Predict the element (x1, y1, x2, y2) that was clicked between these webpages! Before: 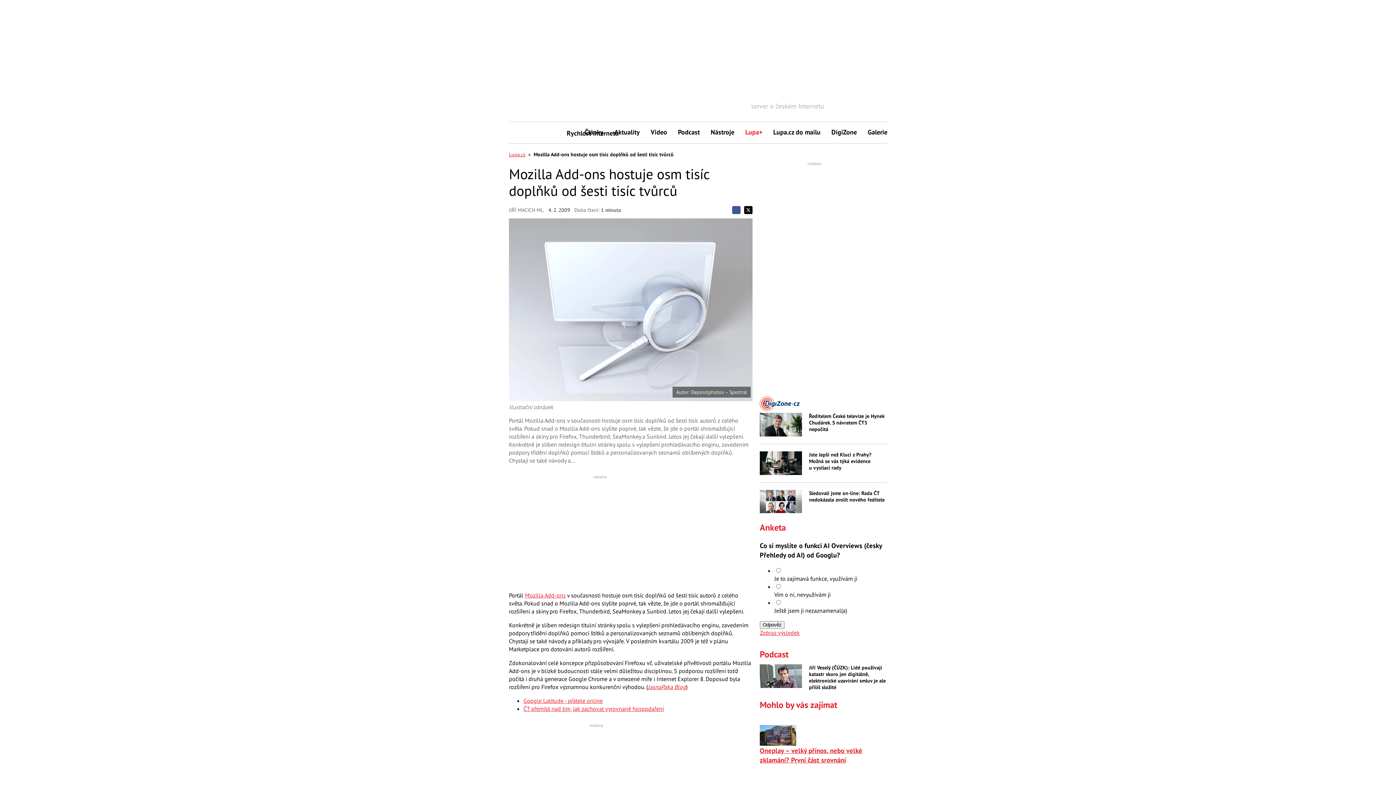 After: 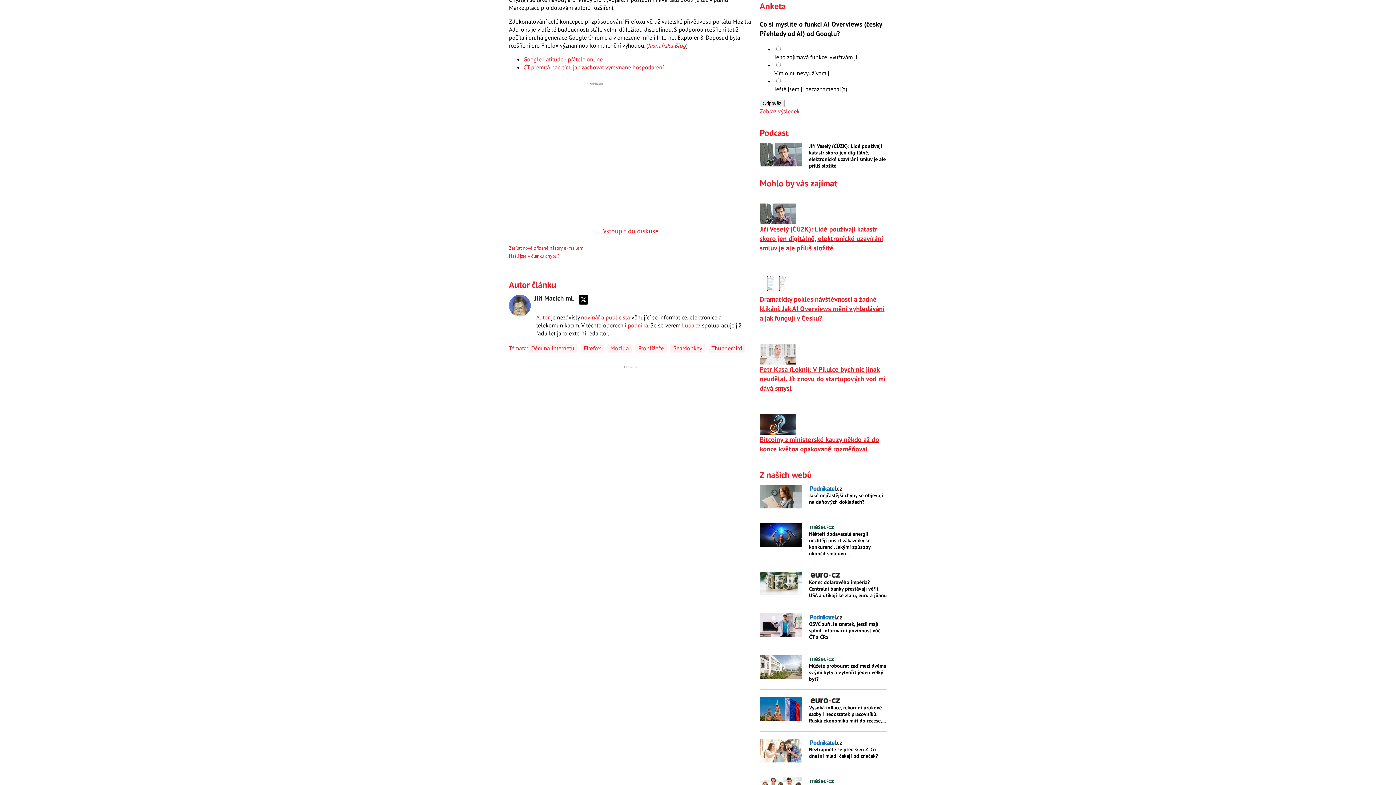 Action: label: Odpověz bbox: (760, 621, 784, 628)